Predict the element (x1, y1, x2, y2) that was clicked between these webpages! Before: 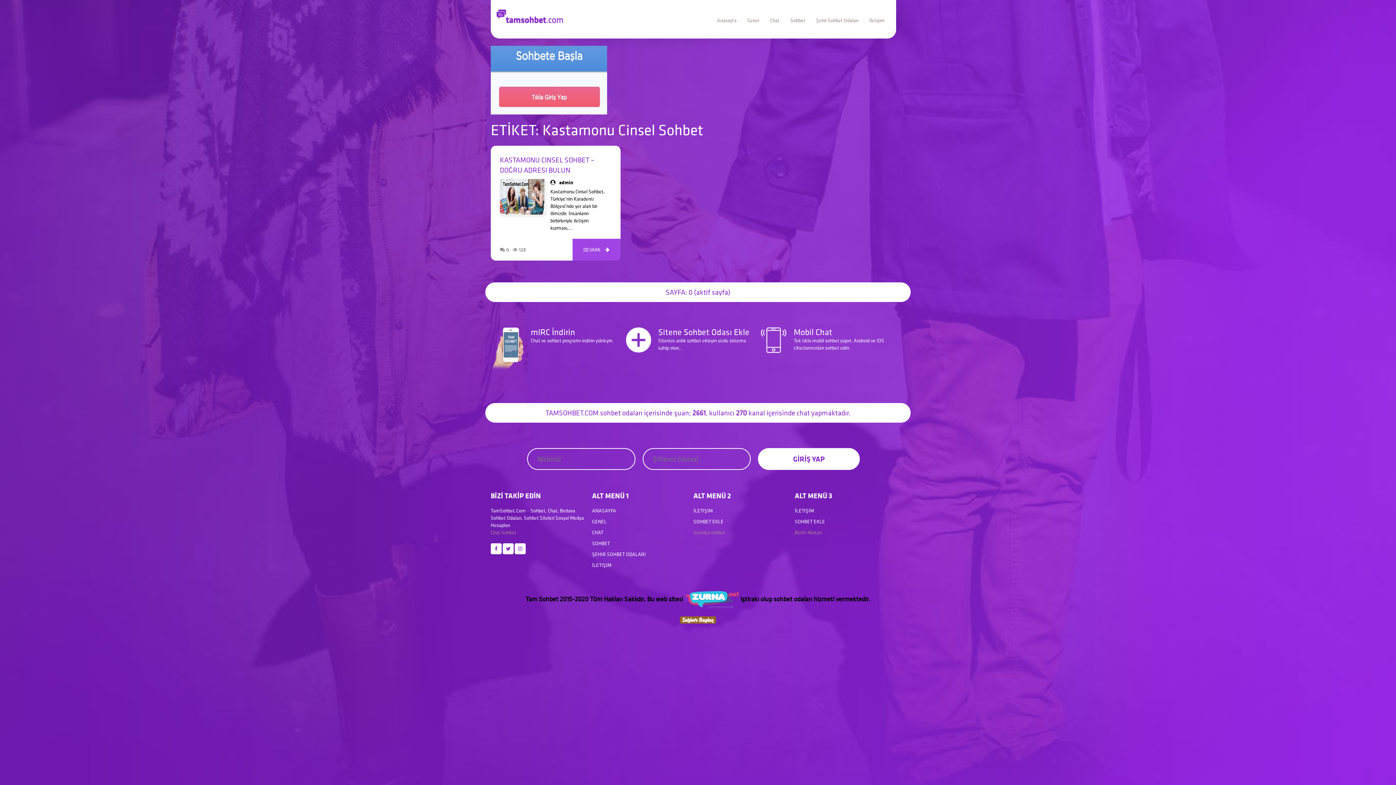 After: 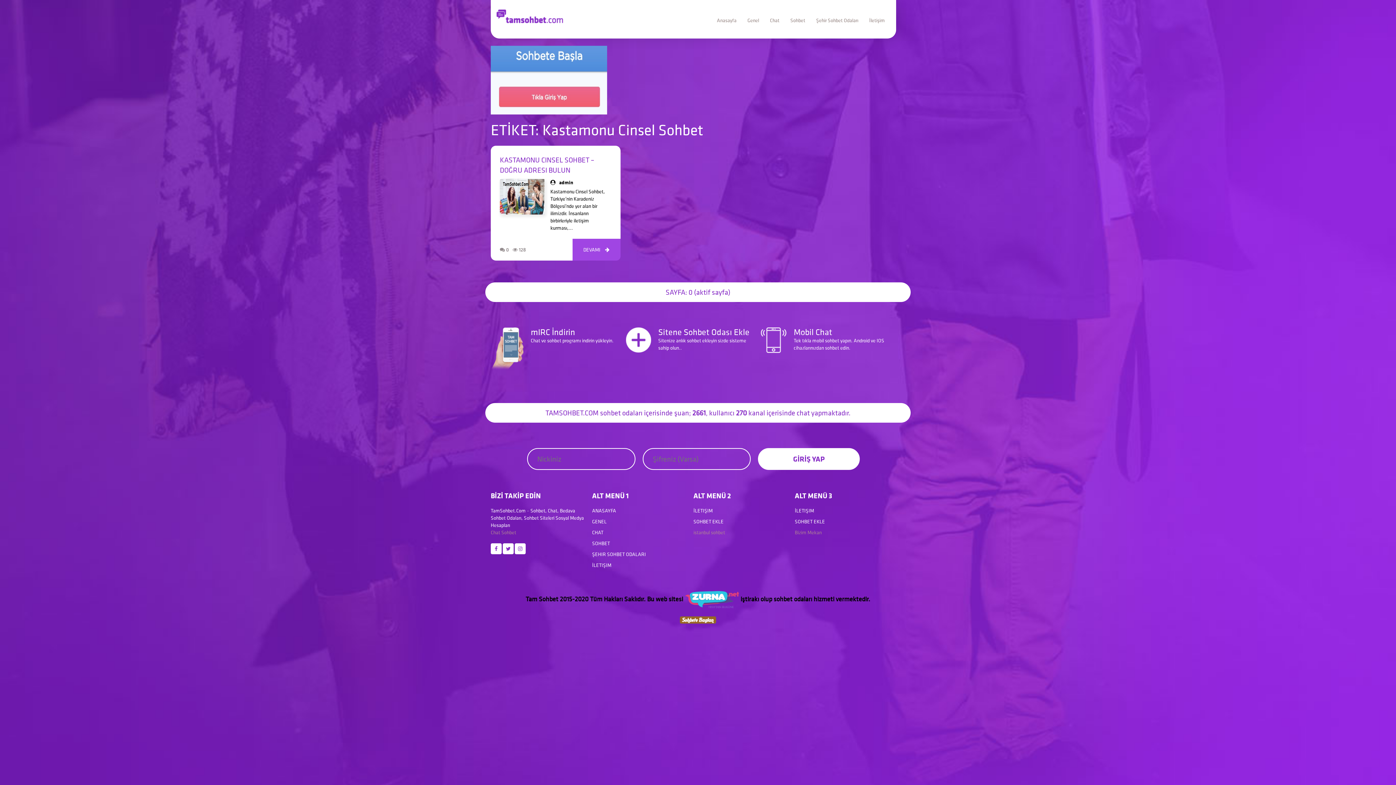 Action: bbox: (502, 543, 513, 554)